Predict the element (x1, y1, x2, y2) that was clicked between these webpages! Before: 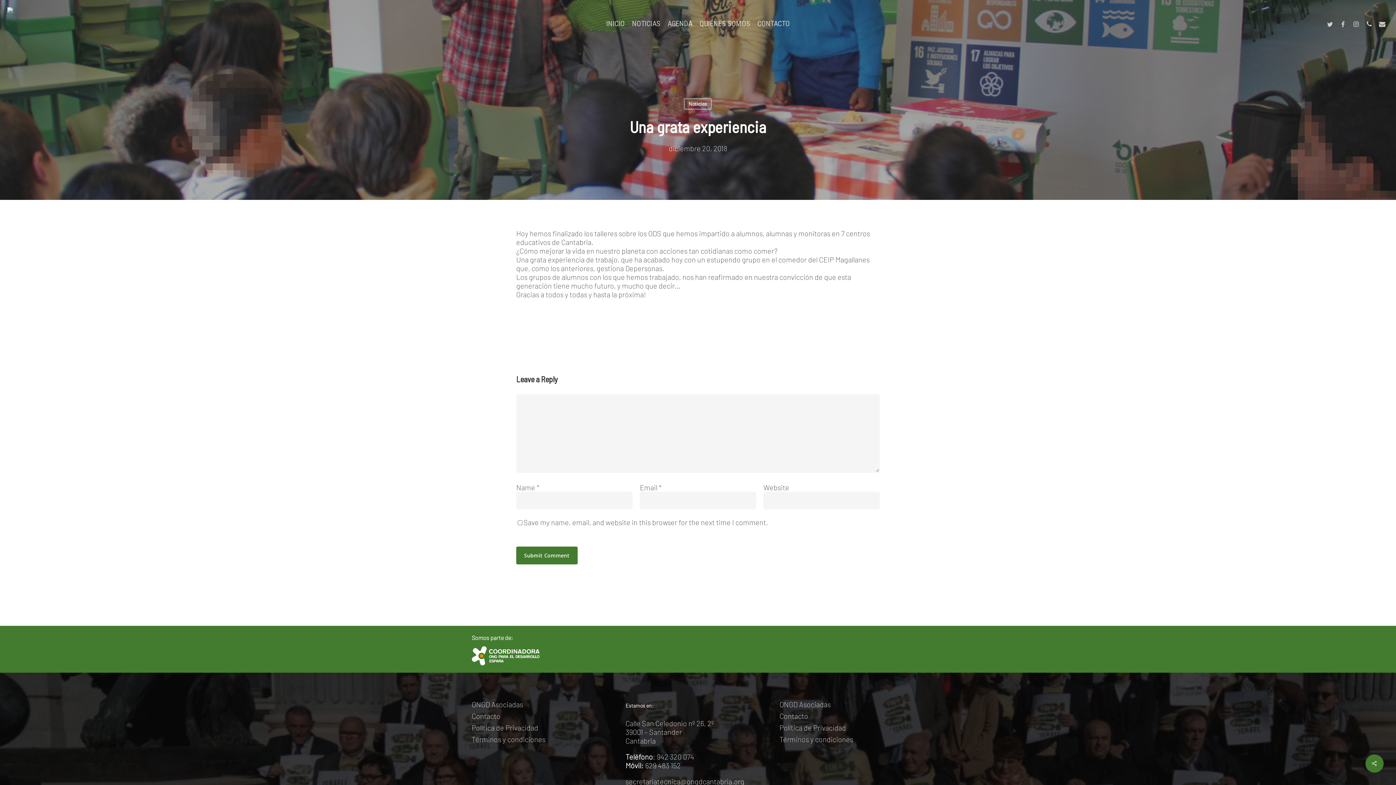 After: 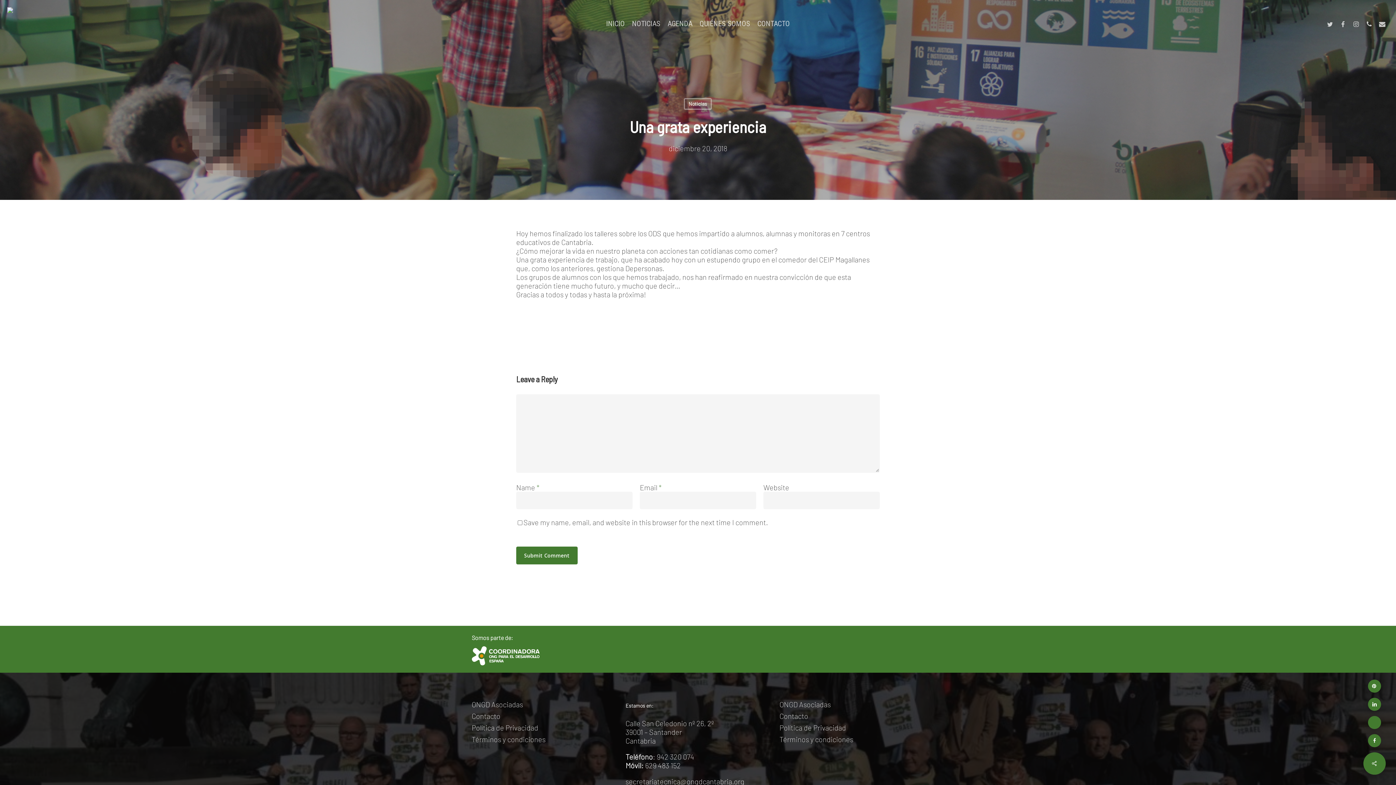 Action: bbox: (1365, 754, 1384, 773)